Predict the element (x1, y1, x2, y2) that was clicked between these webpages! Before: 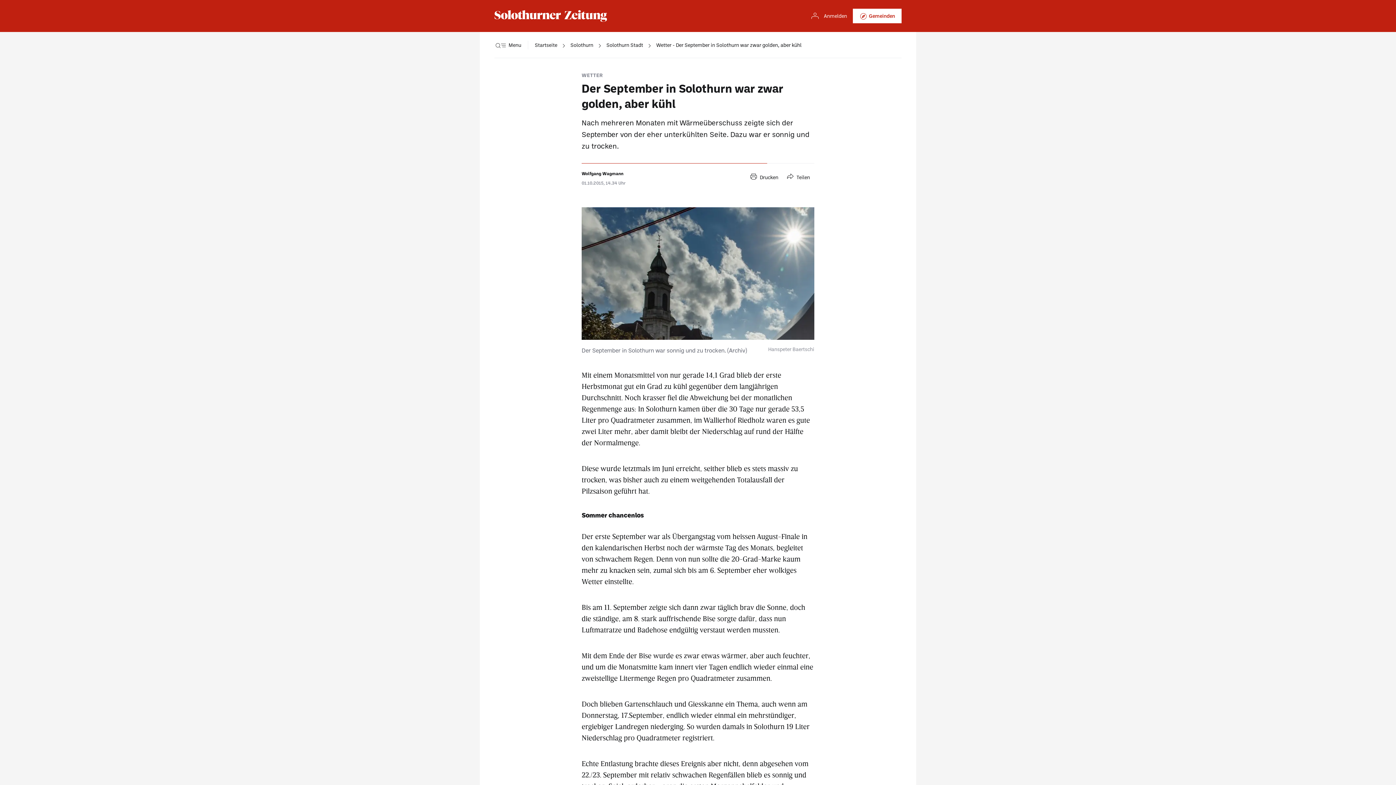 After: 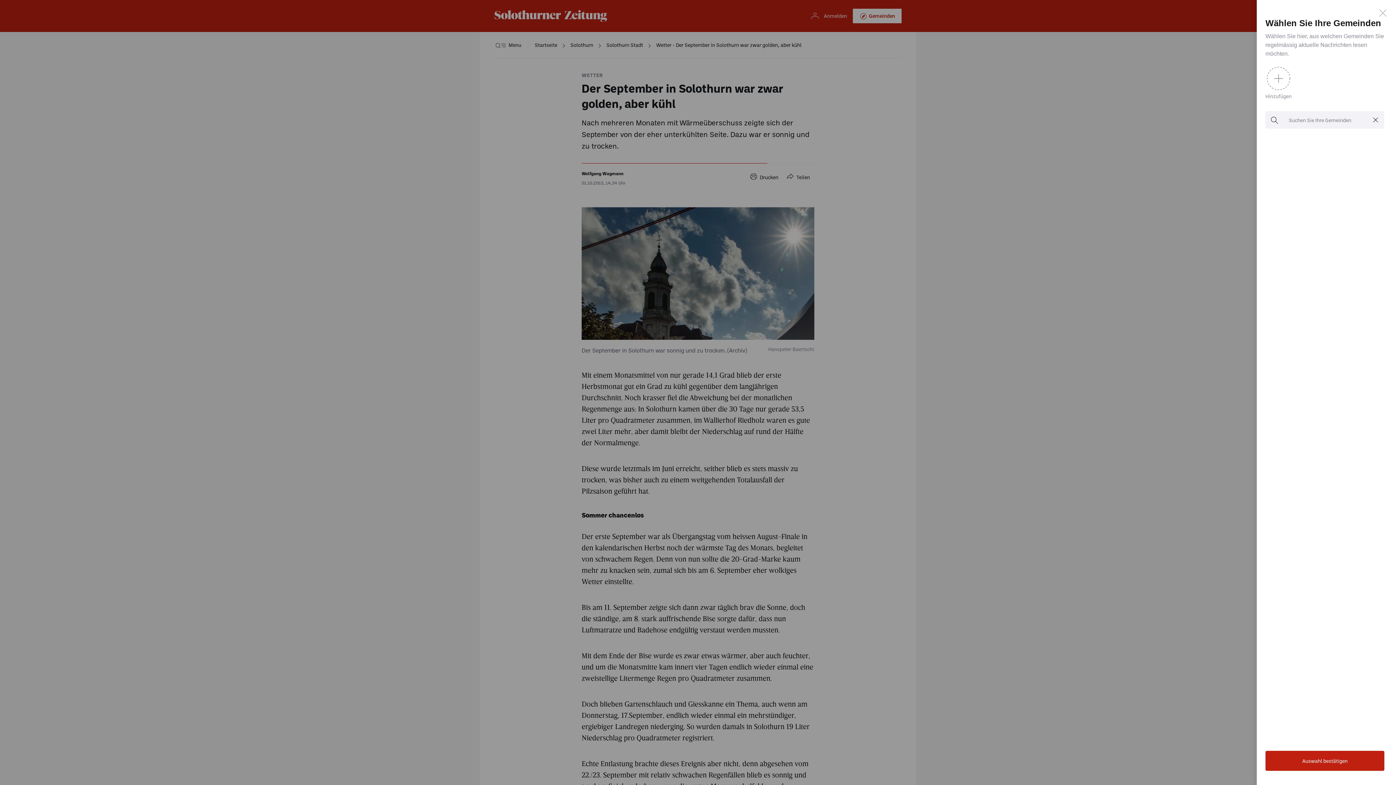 Action: bbox: (853, 8, 901, 23) label: Gemeinden